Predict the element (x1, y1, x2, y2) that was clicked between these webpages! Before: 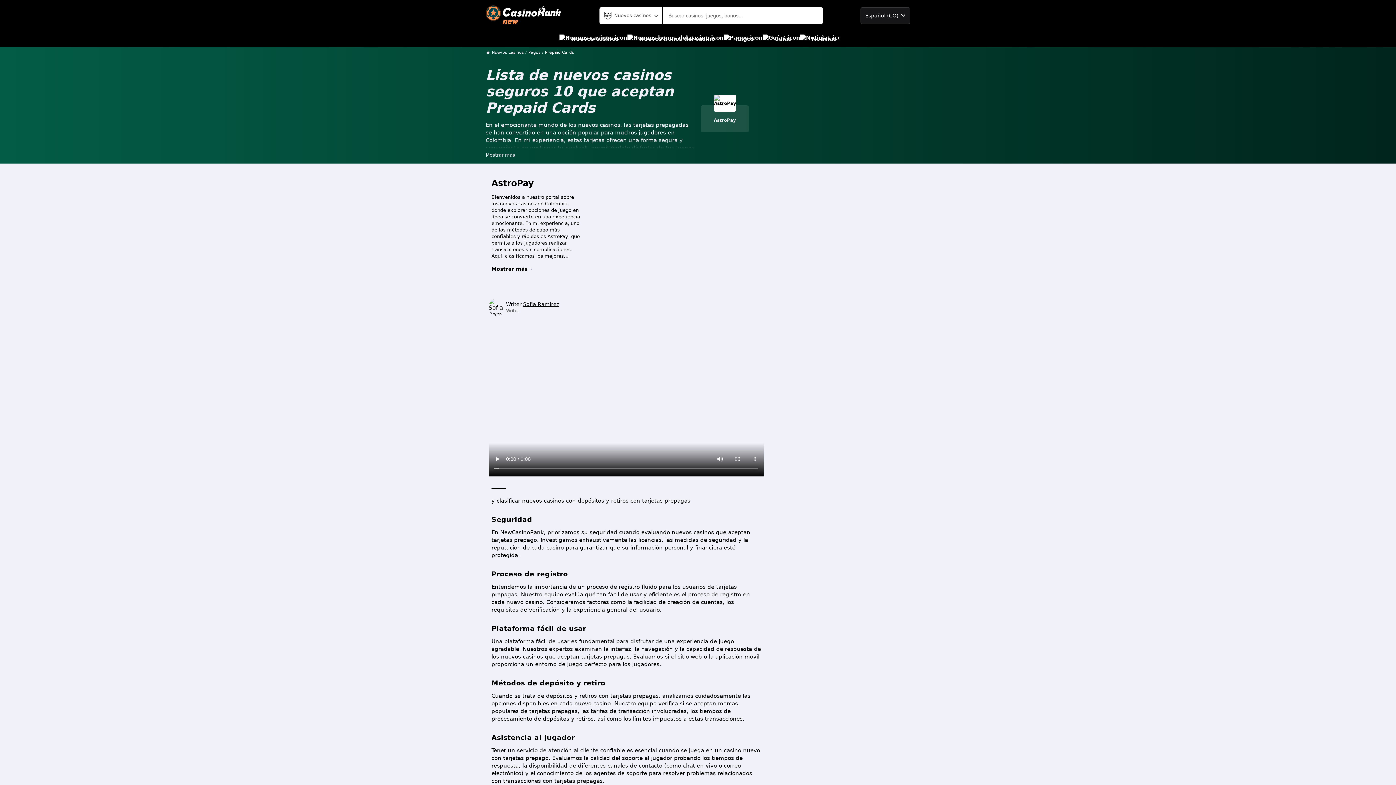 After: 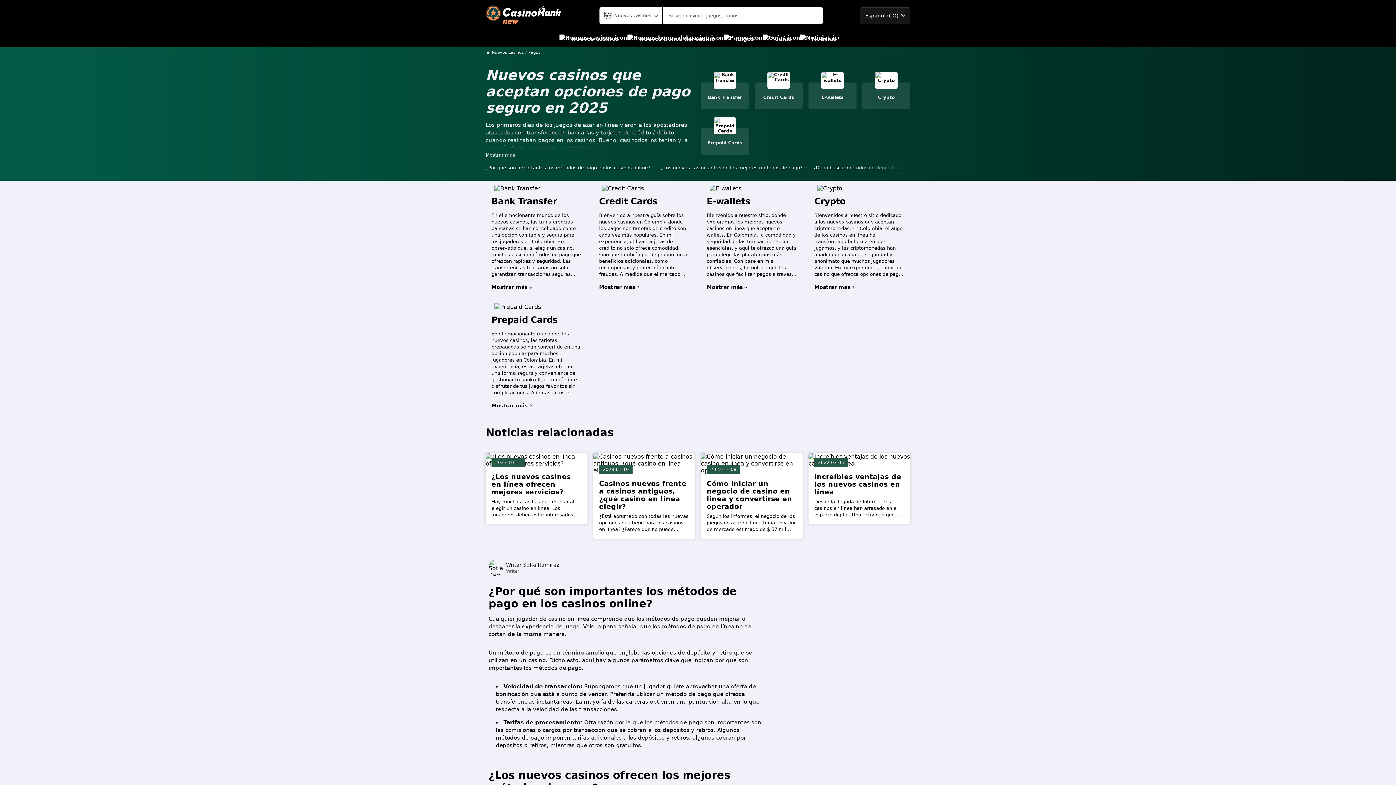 Action: label: Pagos bbox: (528, 50, 540, 54)